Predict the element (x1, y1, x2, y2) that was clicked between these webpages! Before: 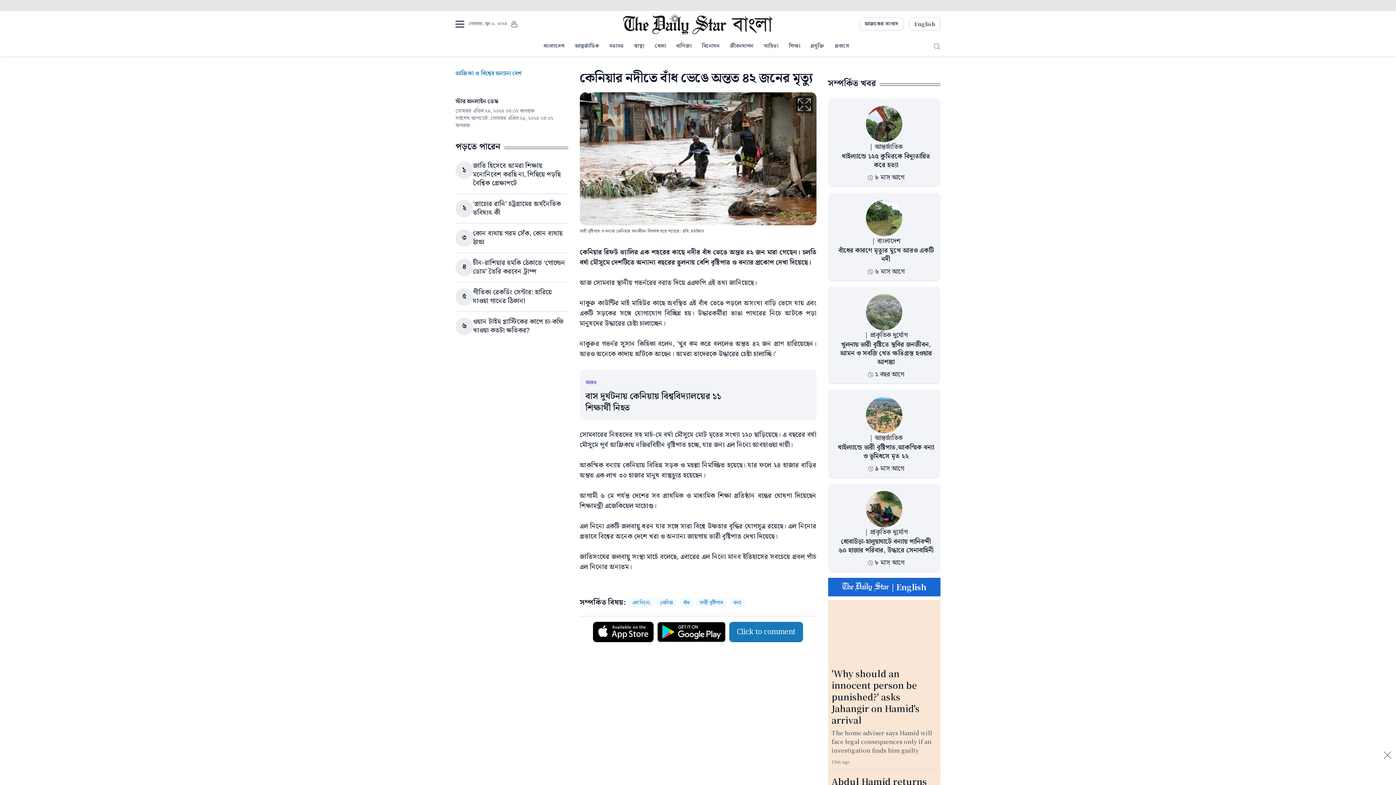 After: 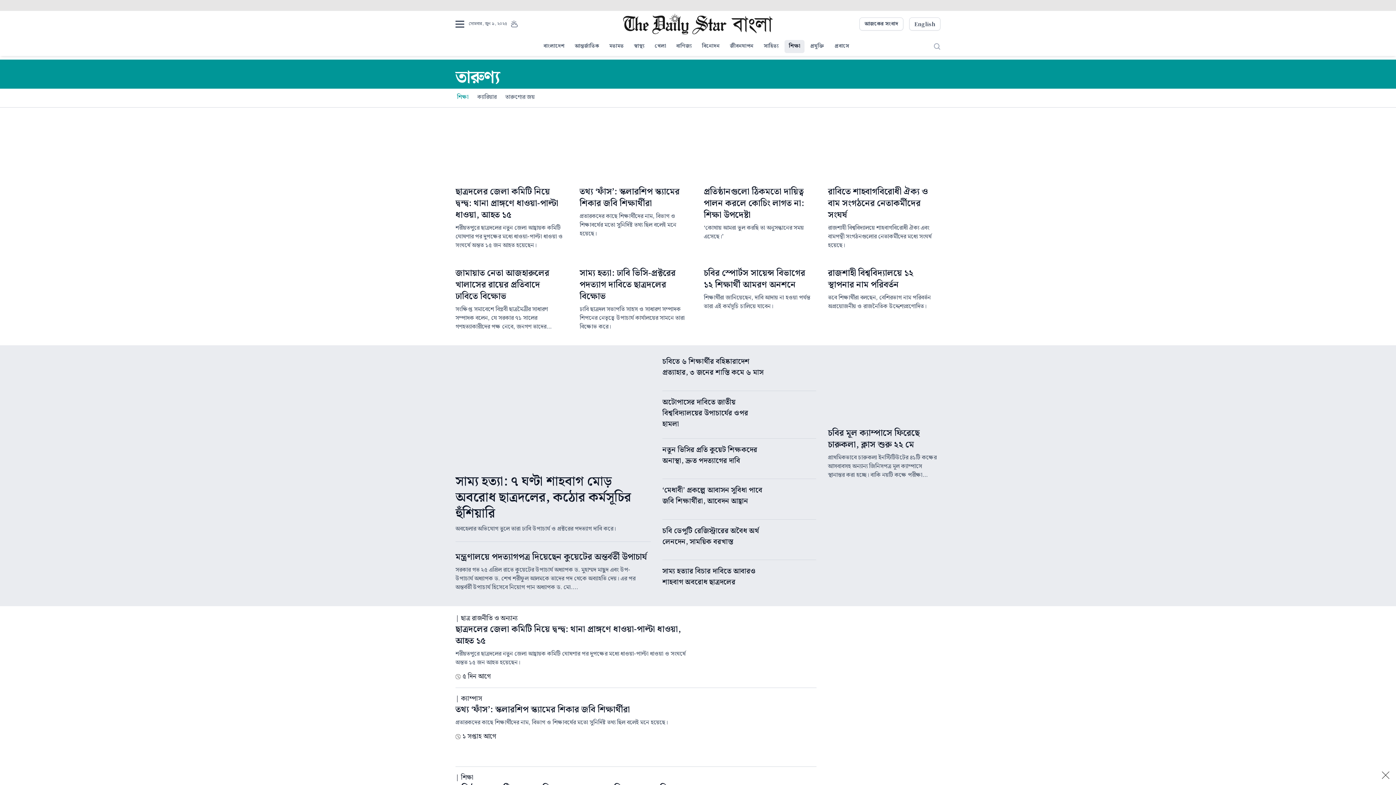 Action: bbox: (784, 40, 804, 53) label: শিক্ষা